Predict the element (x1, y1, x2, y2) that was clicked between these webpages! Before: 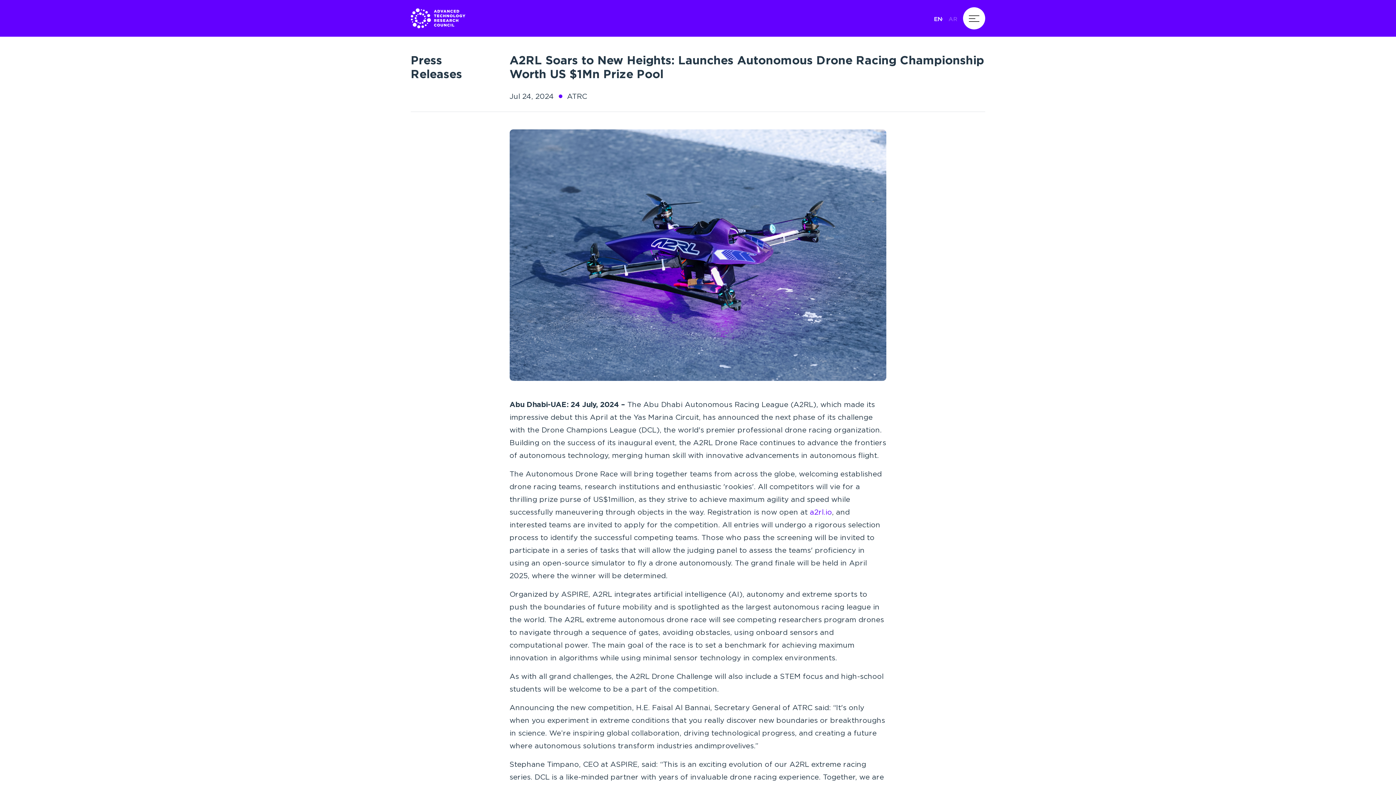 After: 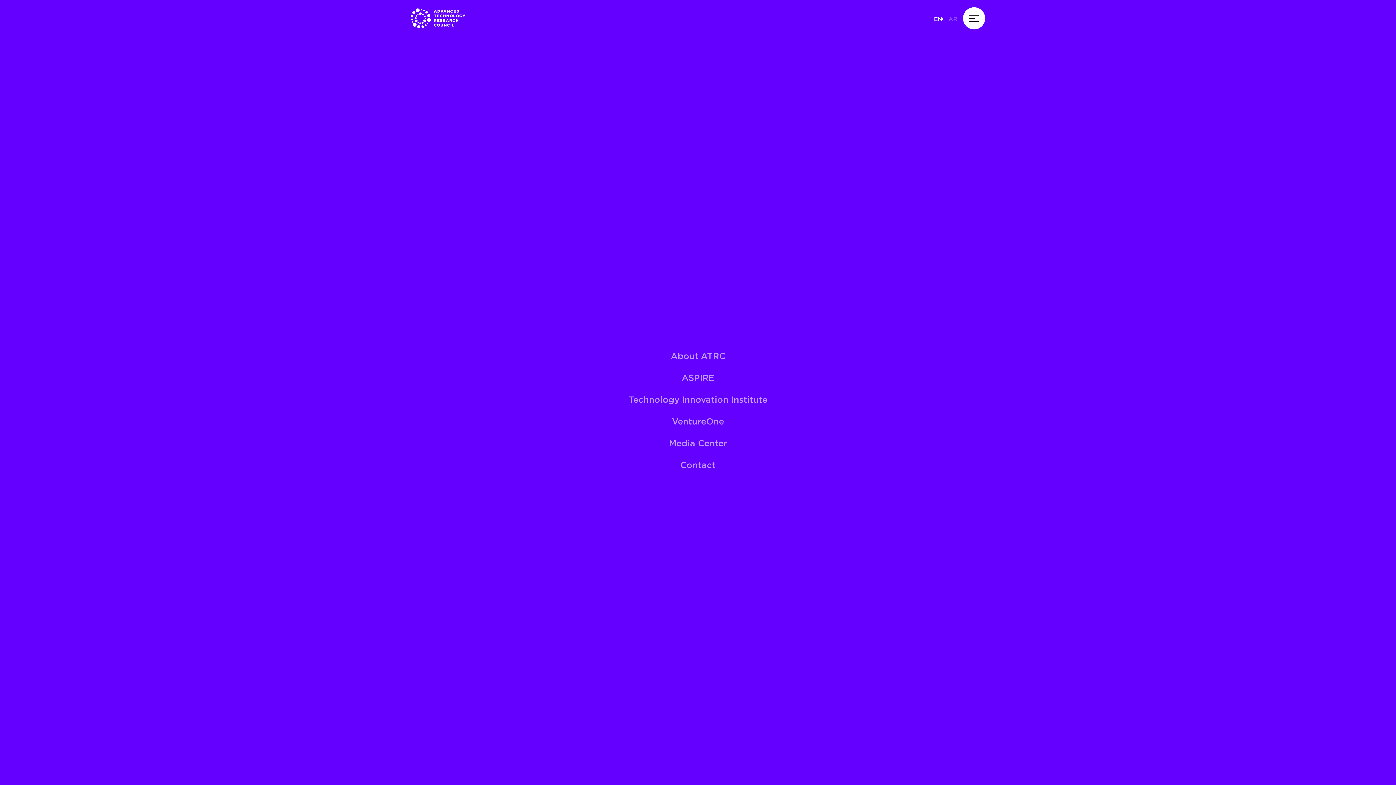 Action: label: navbar-toggler bbox: (963, 7, 985, 29)